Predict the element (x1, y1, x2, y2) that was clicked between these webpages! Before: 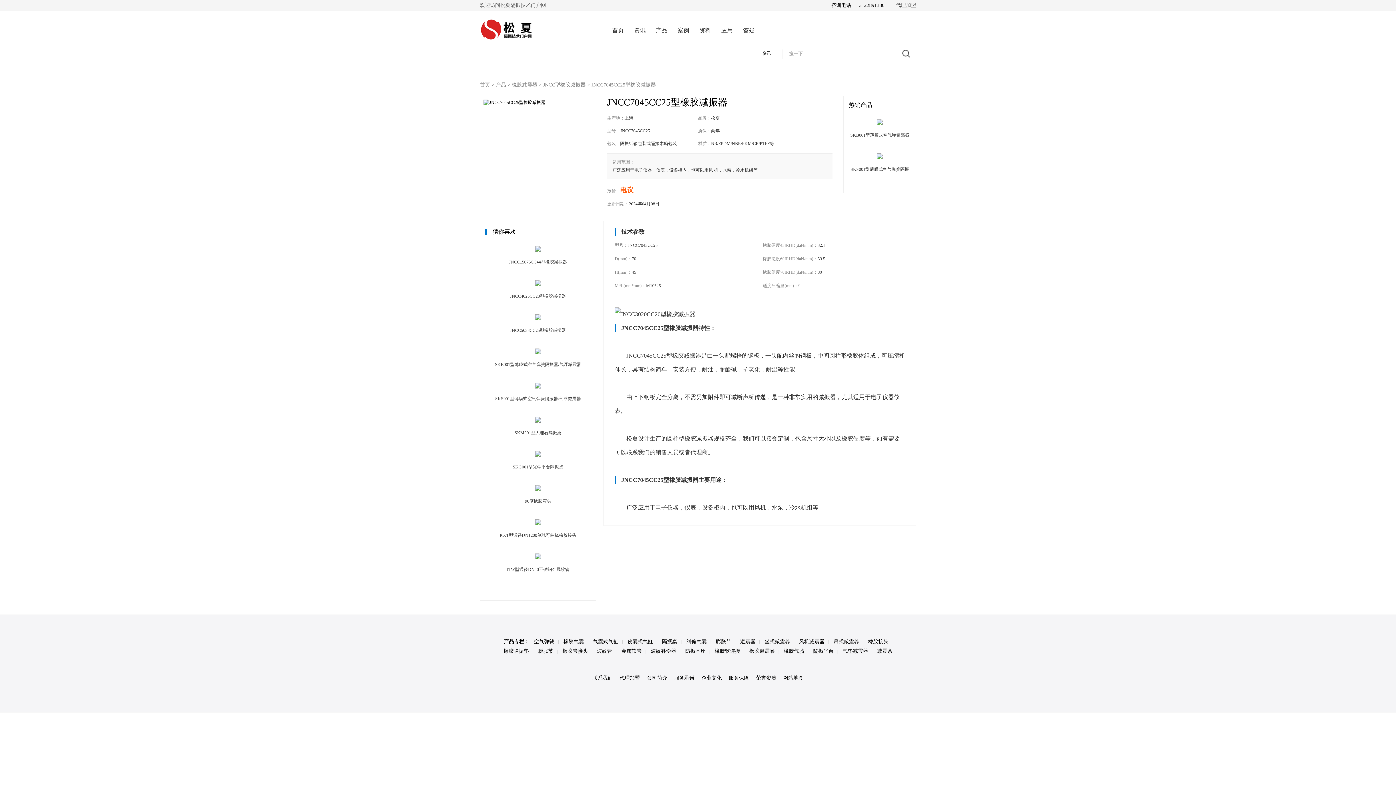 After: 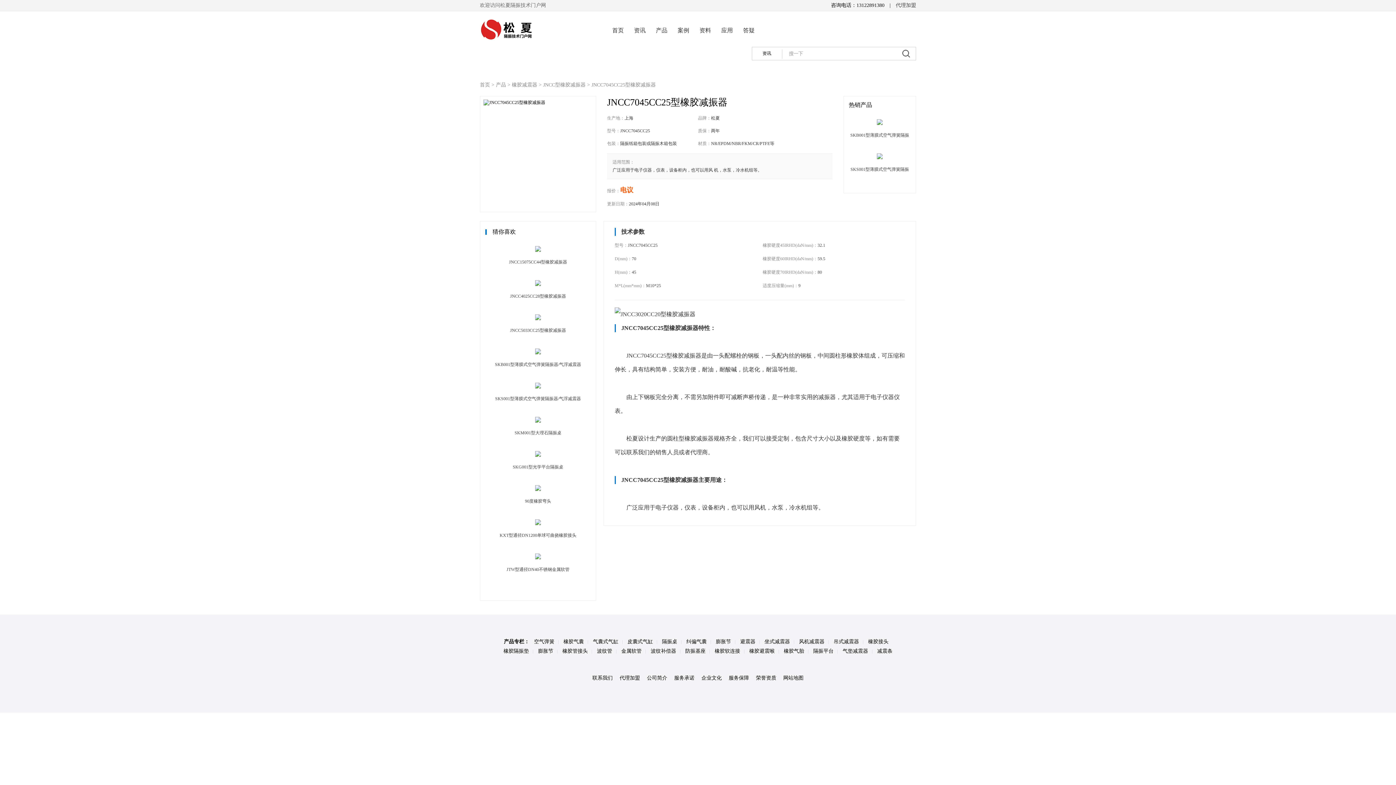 Action: label: JNCC7045CC25型橡胶减振器 bbox: (591, 82, 656, 87)